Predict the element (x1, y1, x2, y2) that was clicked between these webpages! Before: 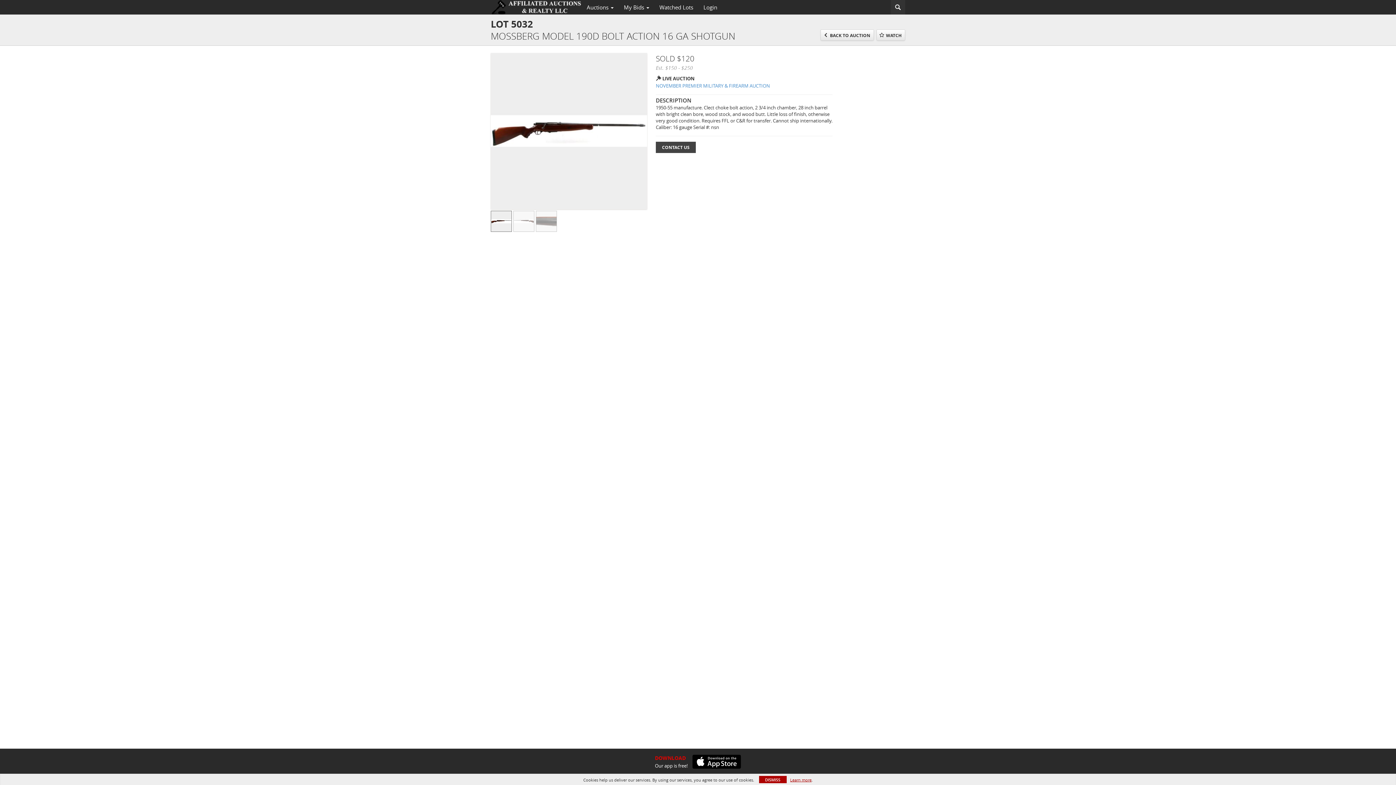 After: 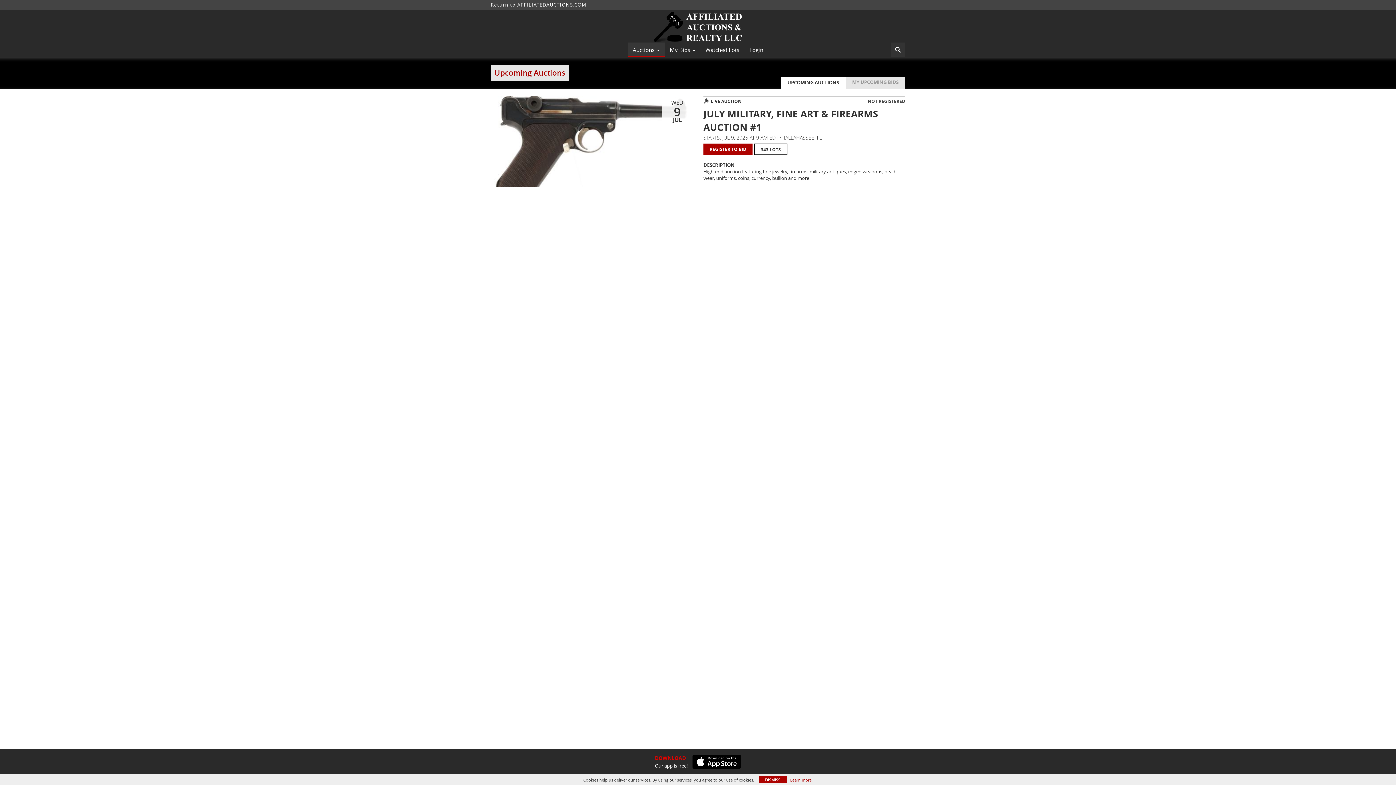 Action: bbox: (490, 0, 581, 14)